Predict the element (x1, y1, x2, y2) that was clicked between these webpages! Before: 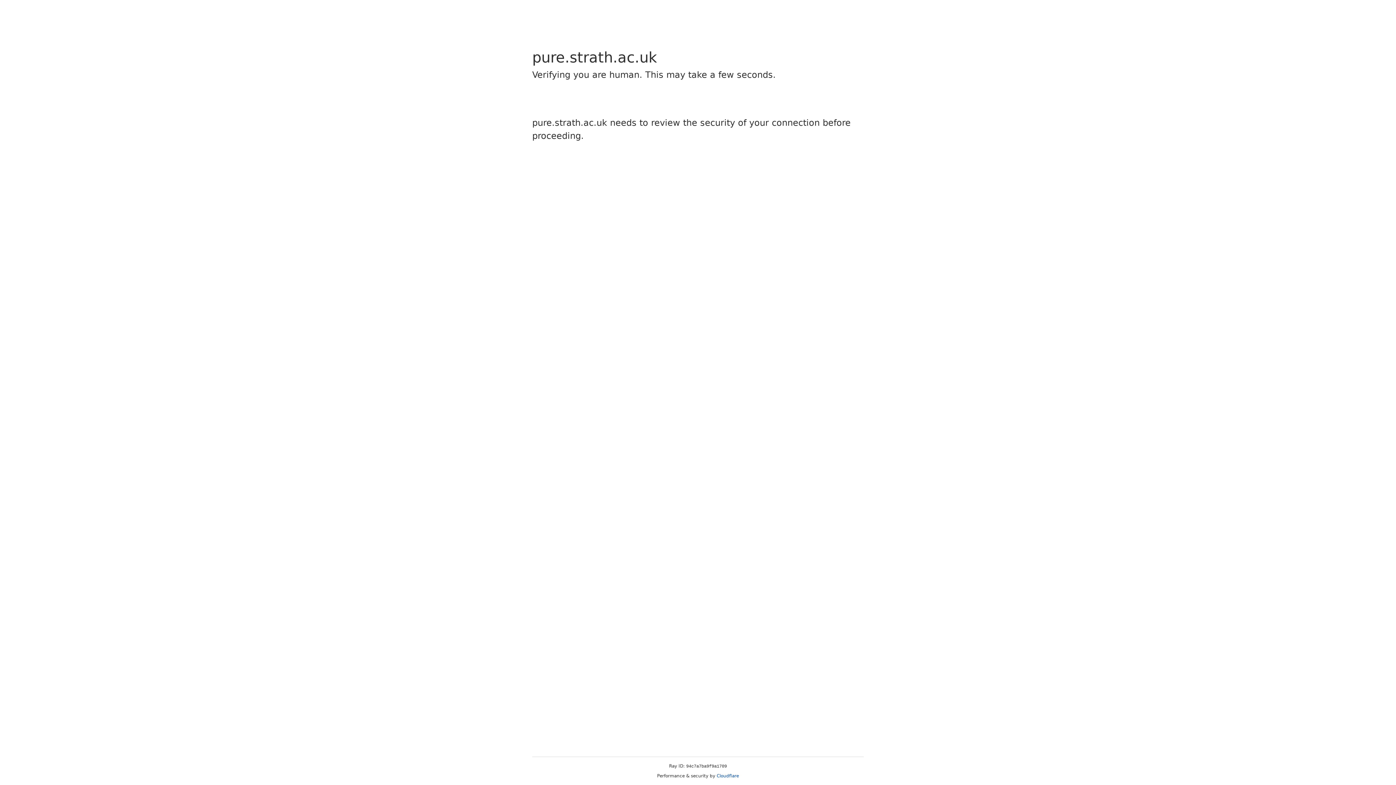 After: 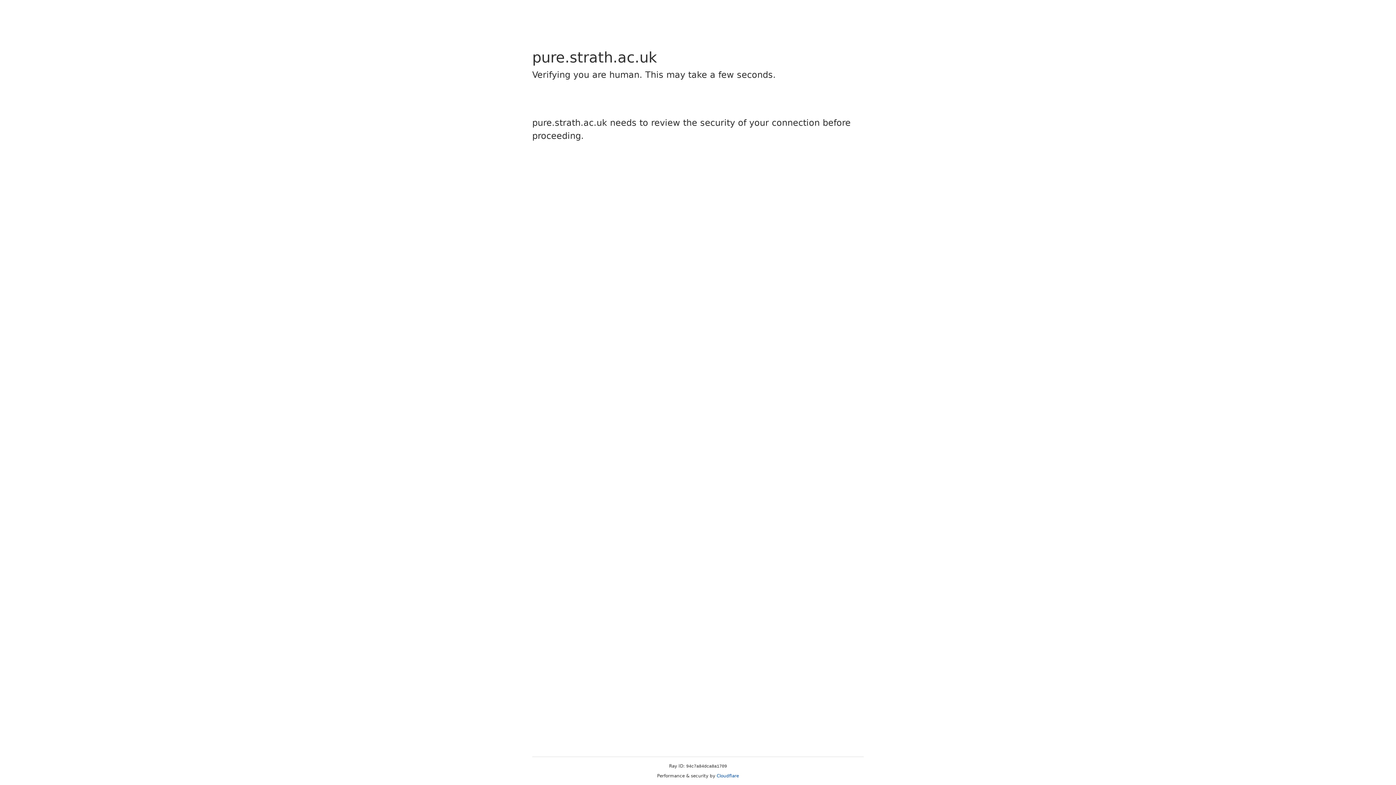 Action: label: Cloudflare bbox: (716, 773, 739, 778)